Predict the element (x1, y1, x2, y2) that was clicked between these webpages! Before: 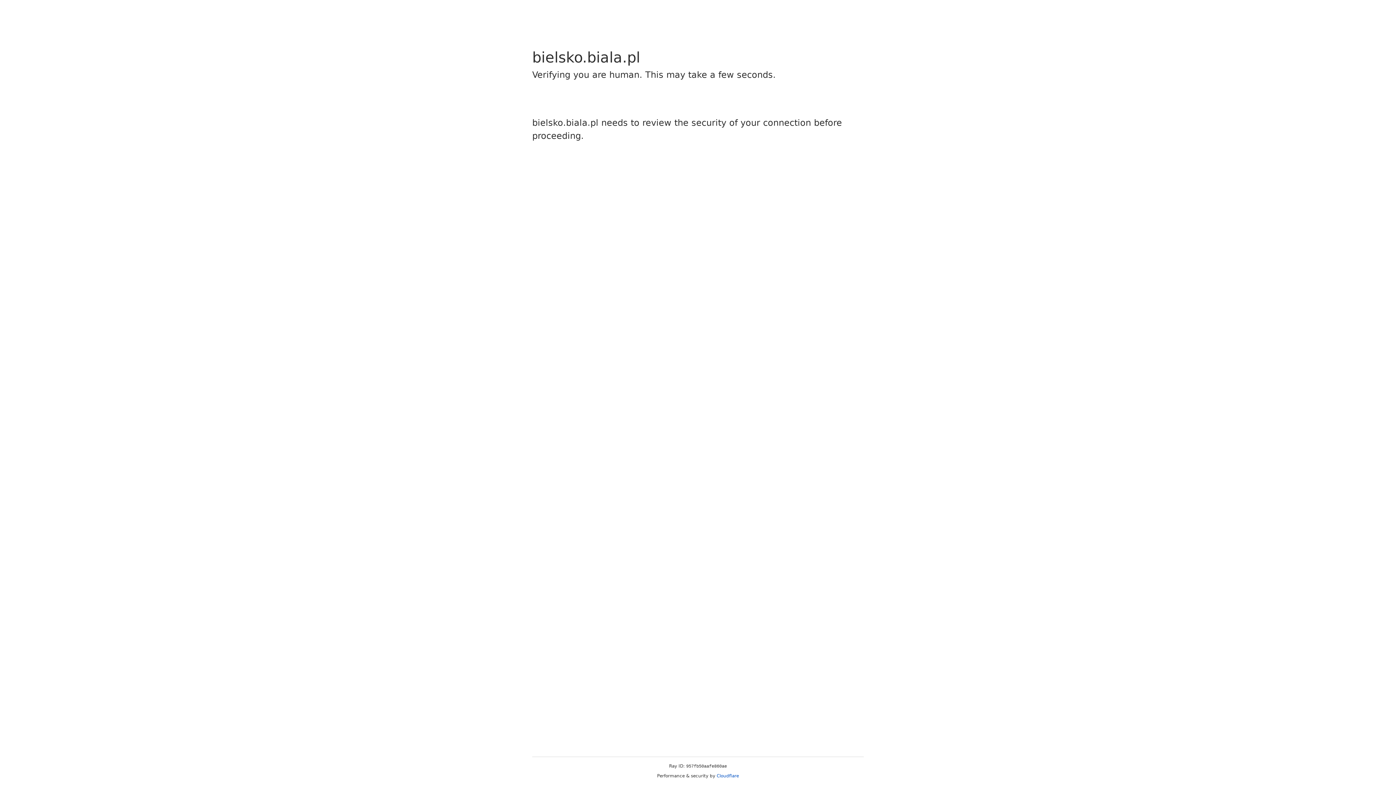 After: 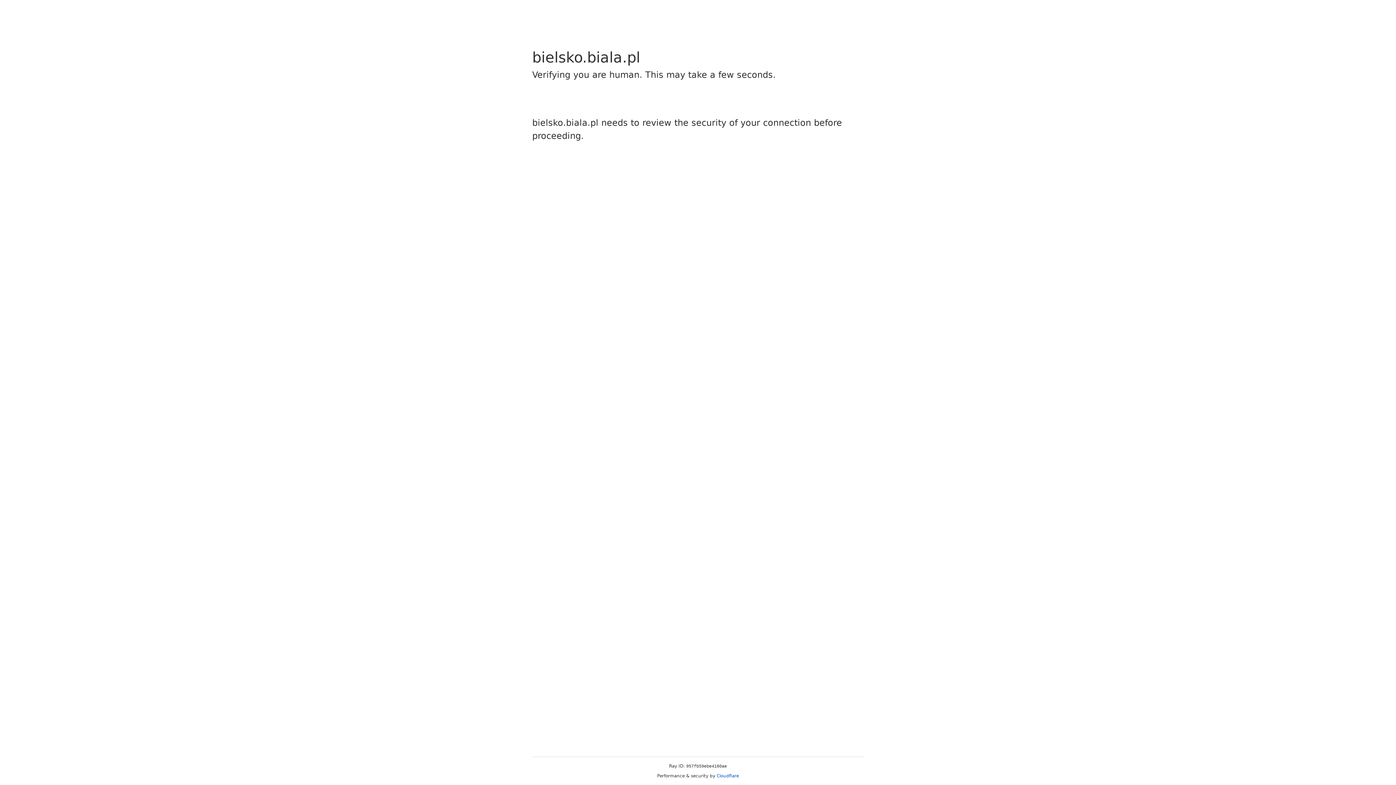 Action: label: Cloudflare bbox: (716, 773, 739, 778)